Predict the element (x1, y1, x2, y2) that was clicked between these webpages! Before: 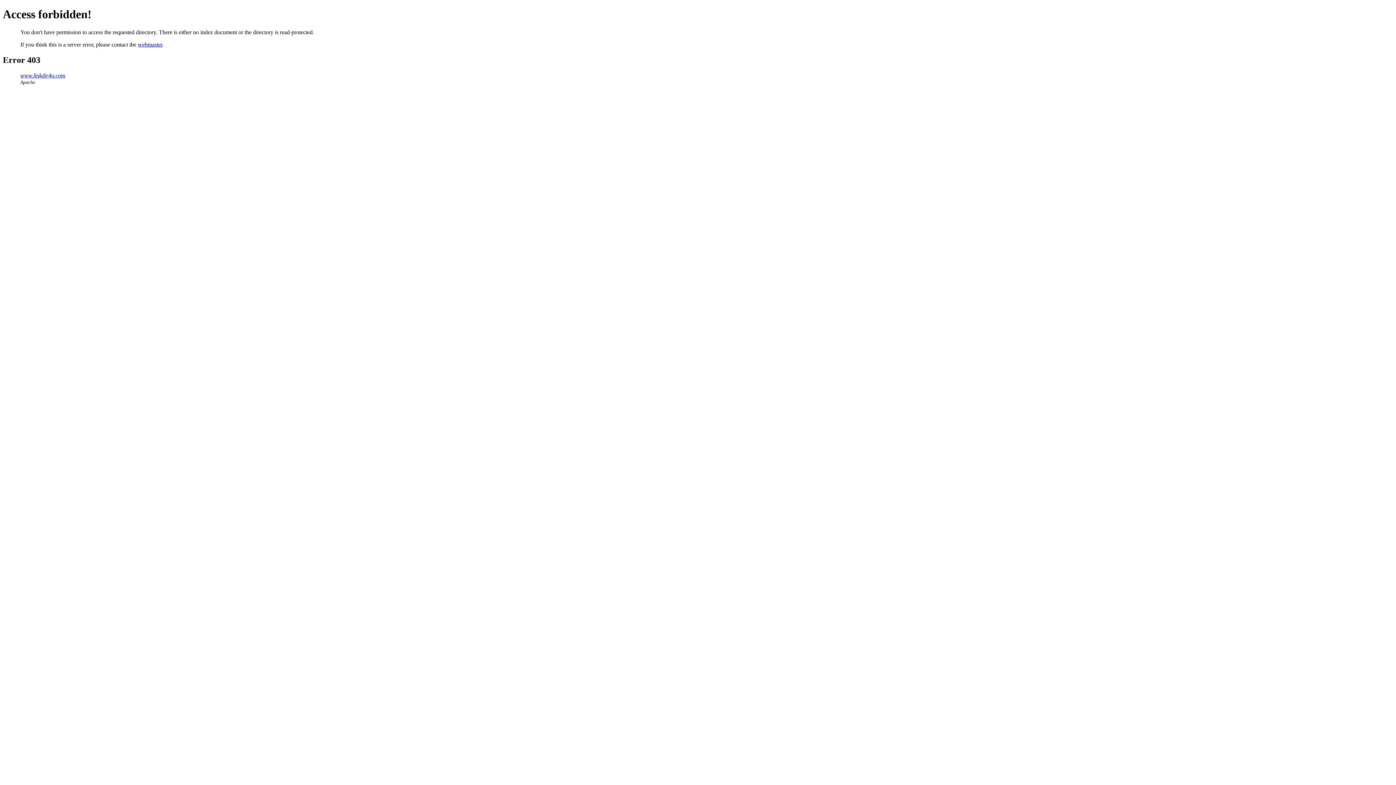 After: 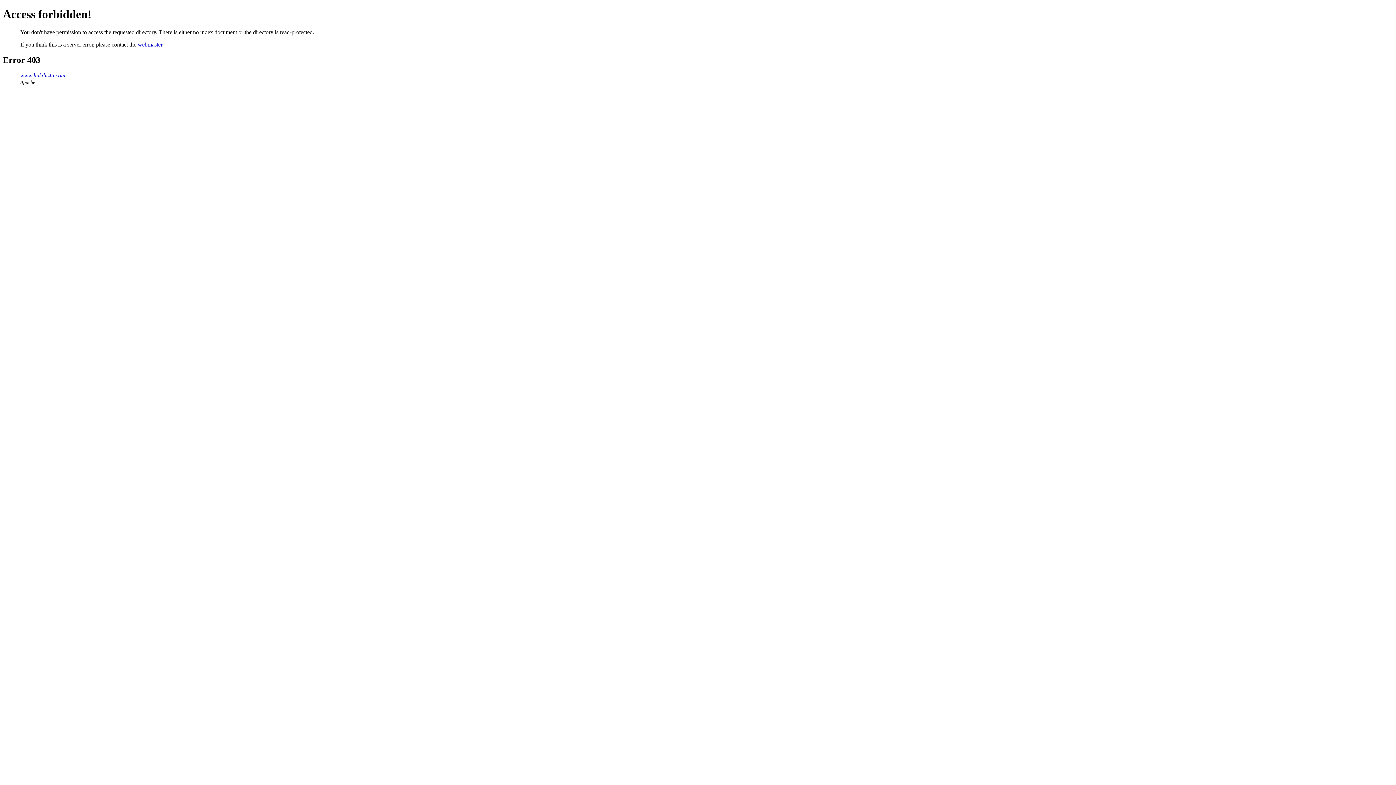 Action: label: www.linkdir4u.com bbox: (20, 72, 65, 78)